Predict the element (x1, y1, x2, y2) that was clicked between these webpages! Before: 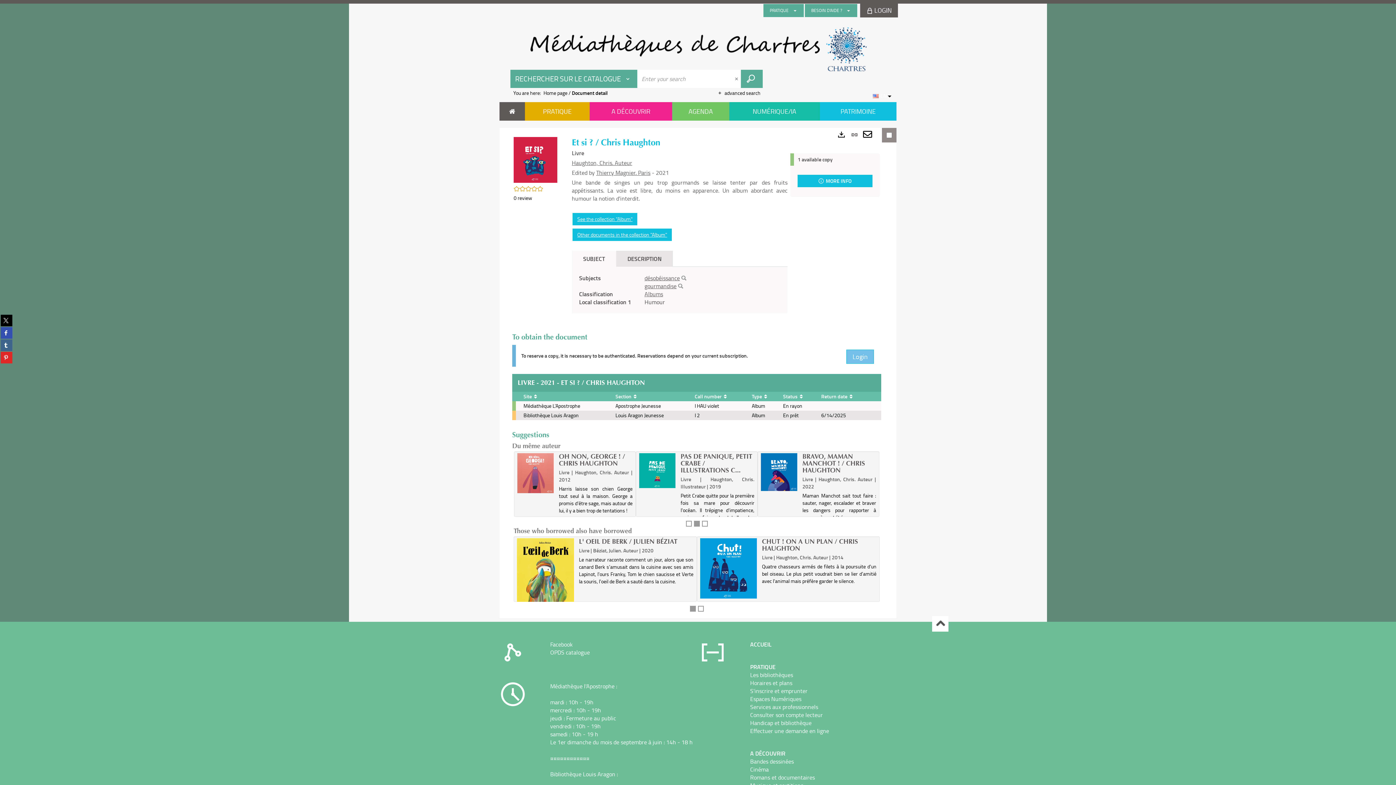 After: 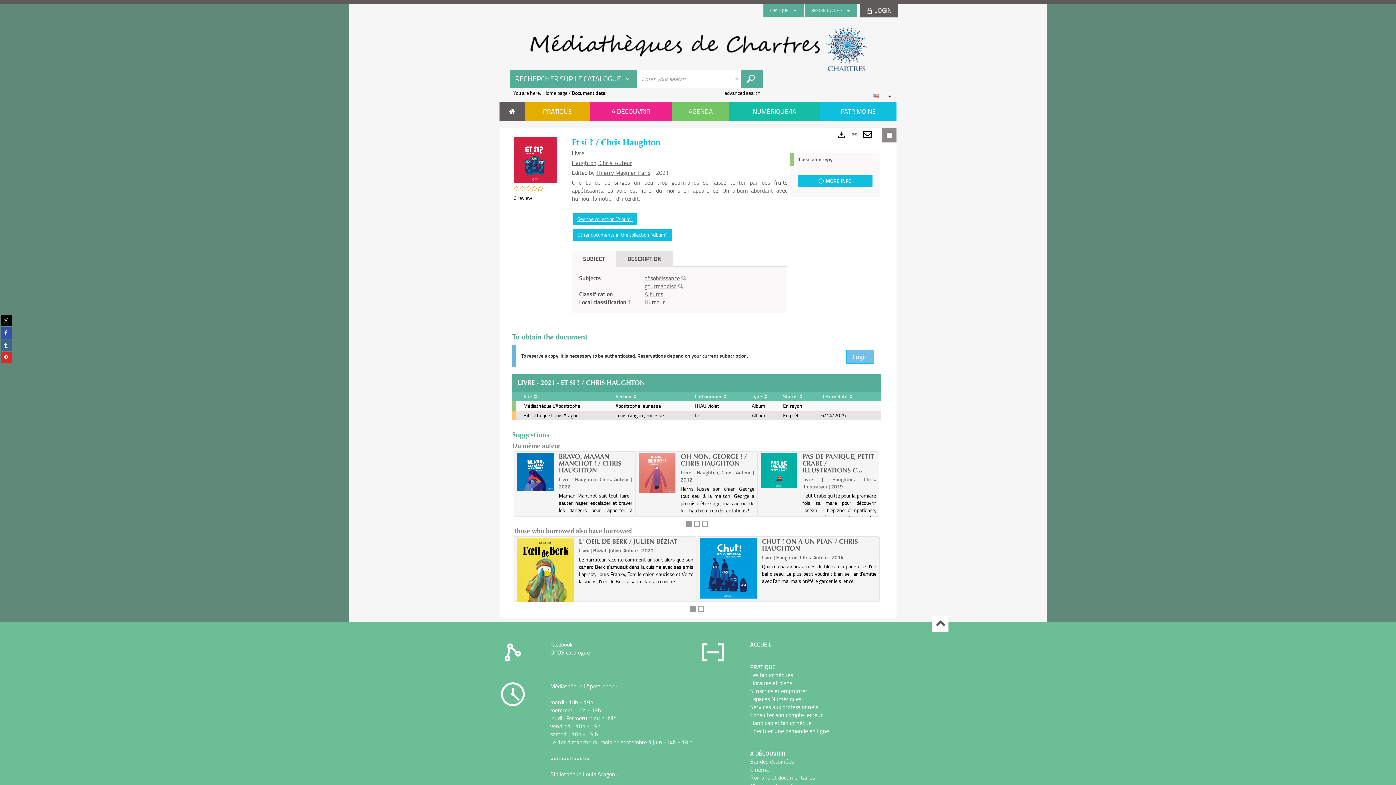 Action: label: Display content 1 bbox: (686, 520, 691, 526)